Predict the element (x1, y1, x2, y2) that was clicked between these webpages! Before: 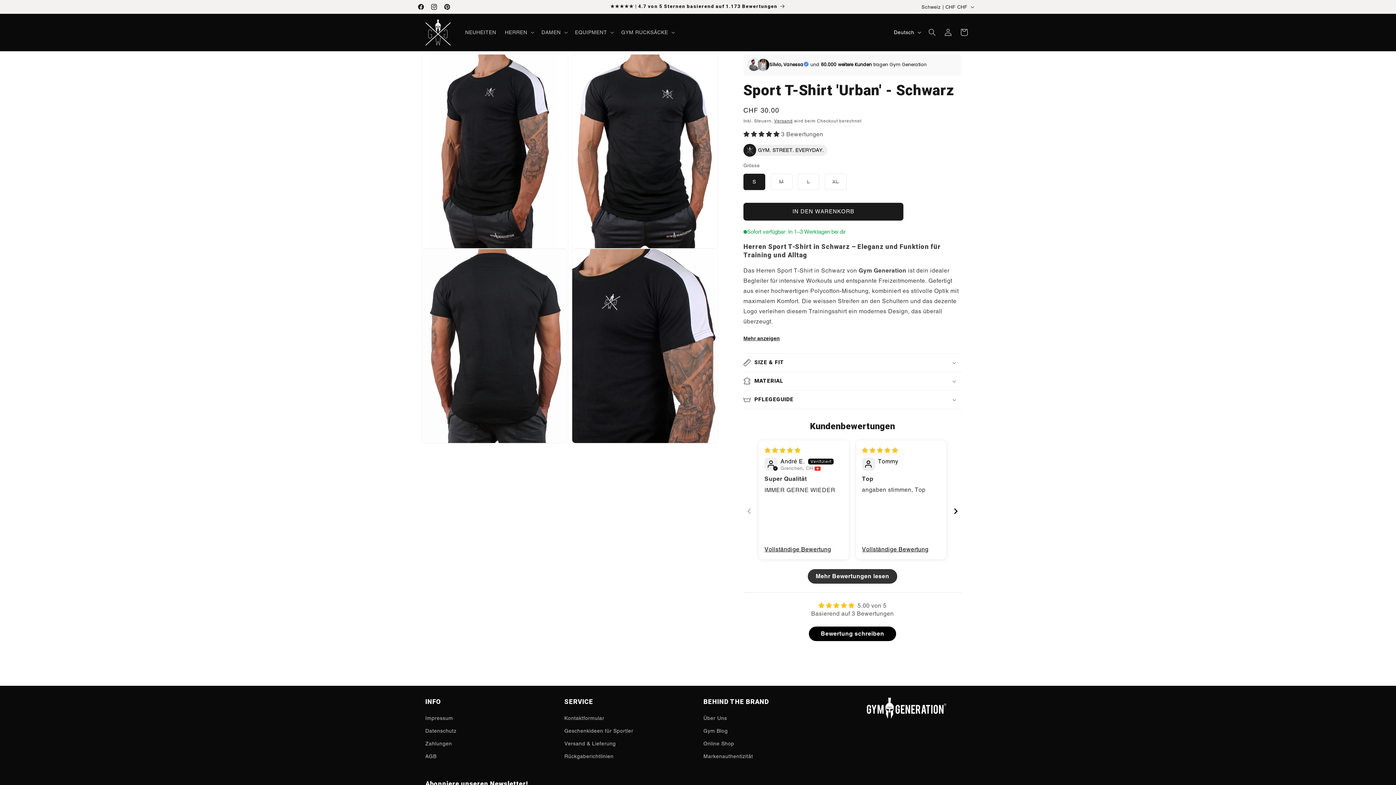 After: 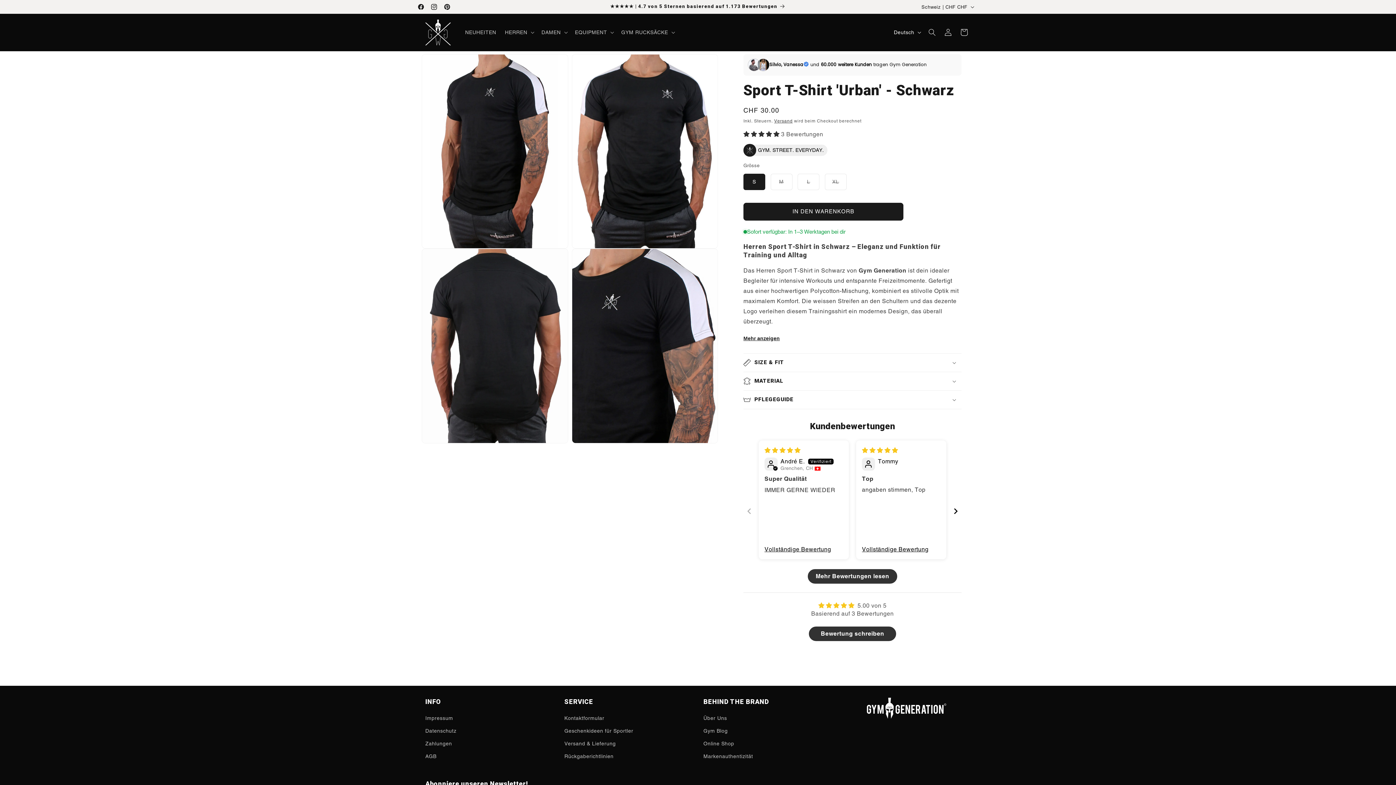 Action: bbox: (809, 627, 896, 641) label: Bewertung schreiben